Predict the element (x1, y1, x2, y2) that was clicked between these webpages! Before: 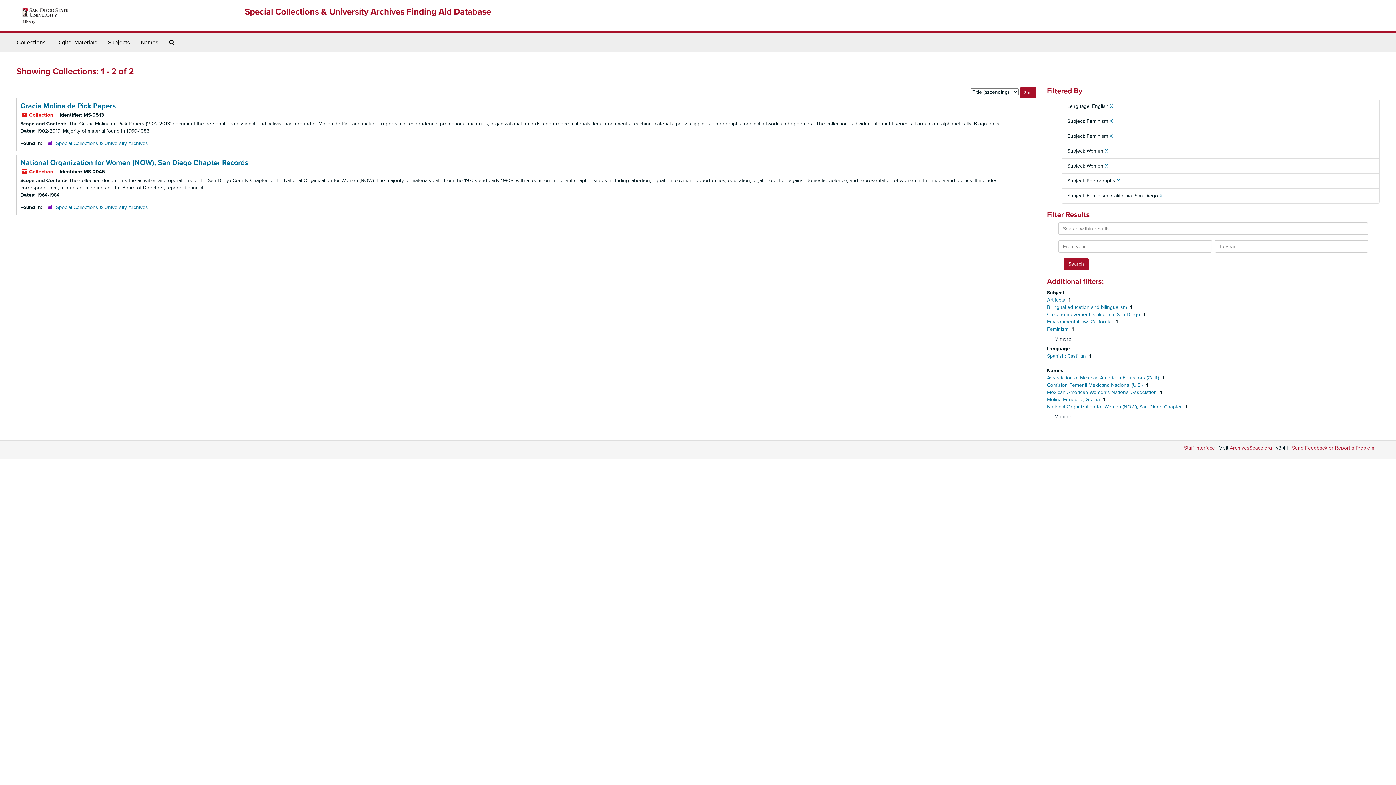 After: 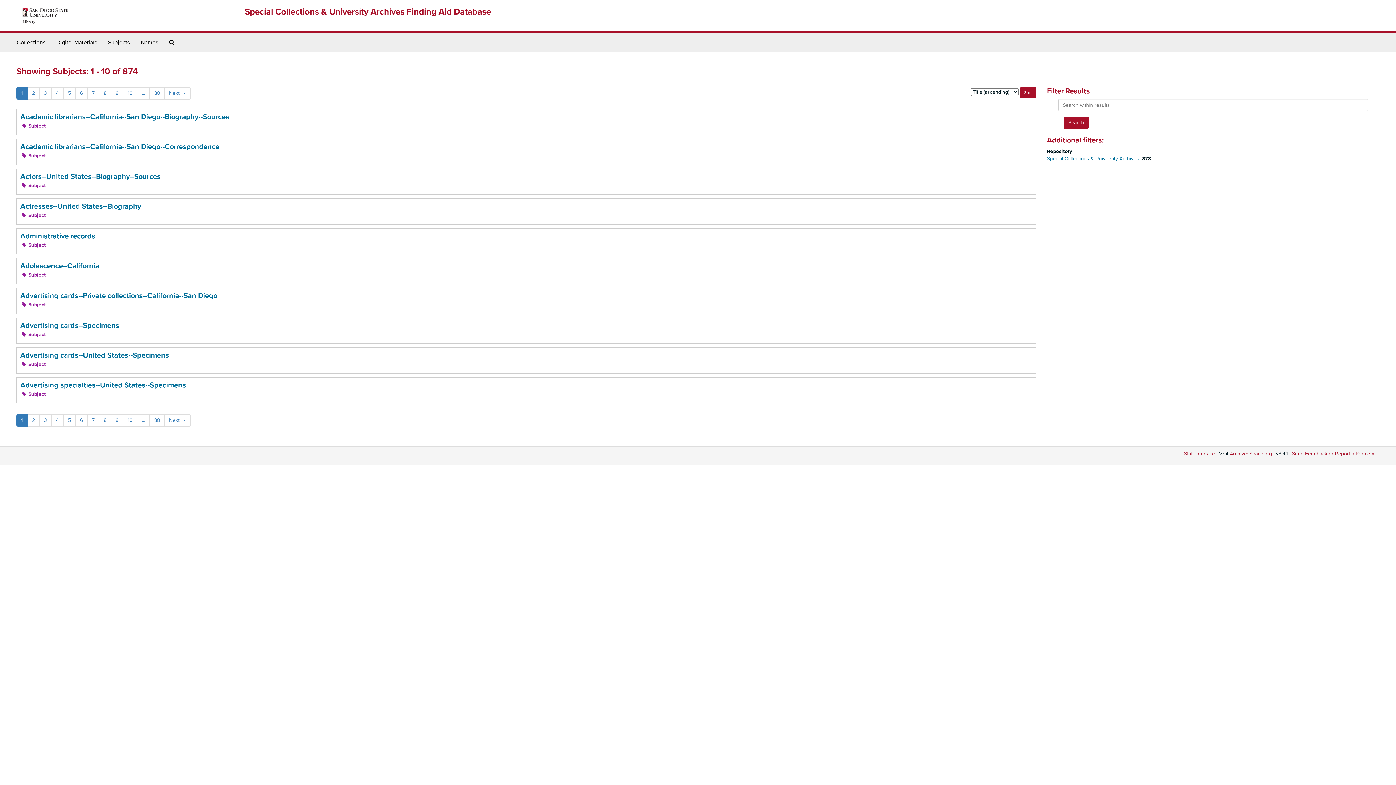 Action: bbox: (102, 33, 135, 51) label: Subjects